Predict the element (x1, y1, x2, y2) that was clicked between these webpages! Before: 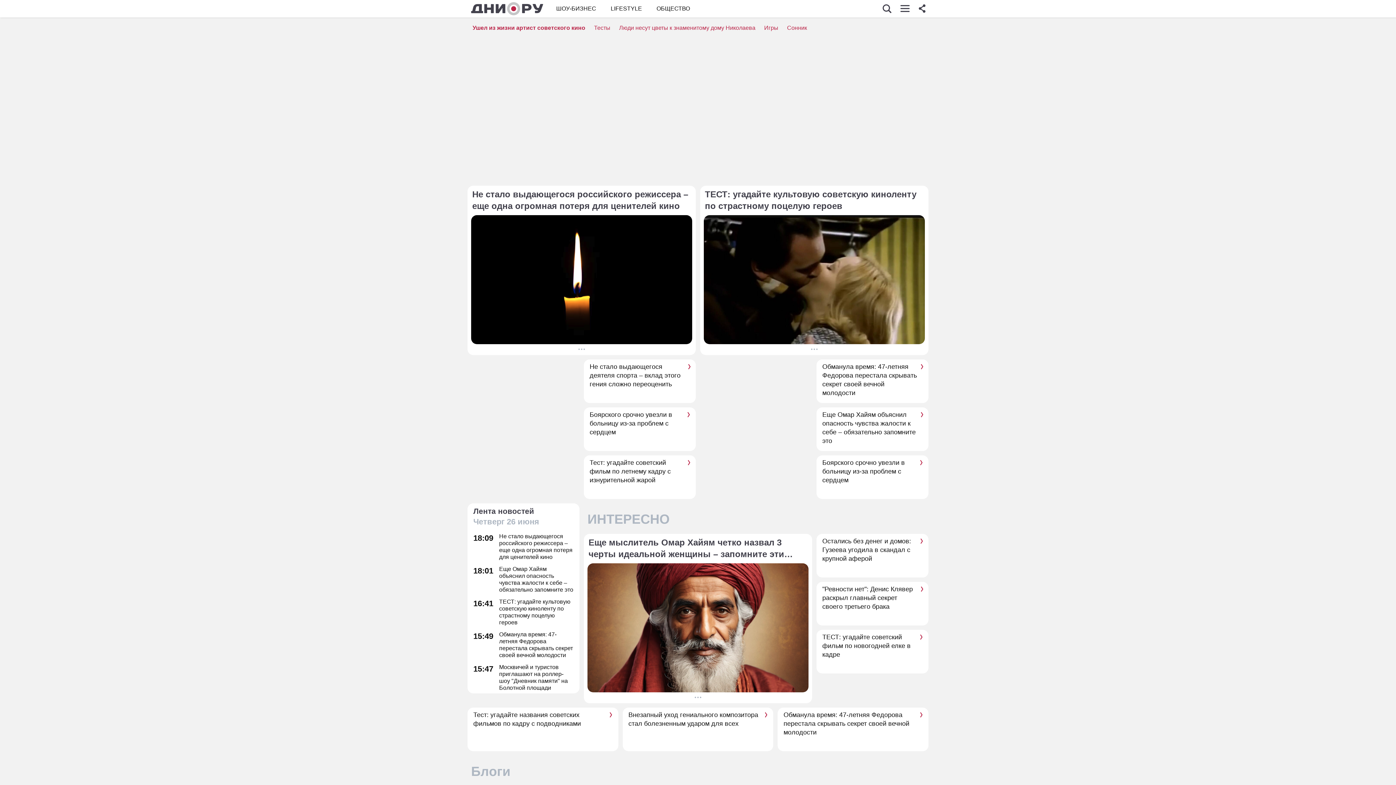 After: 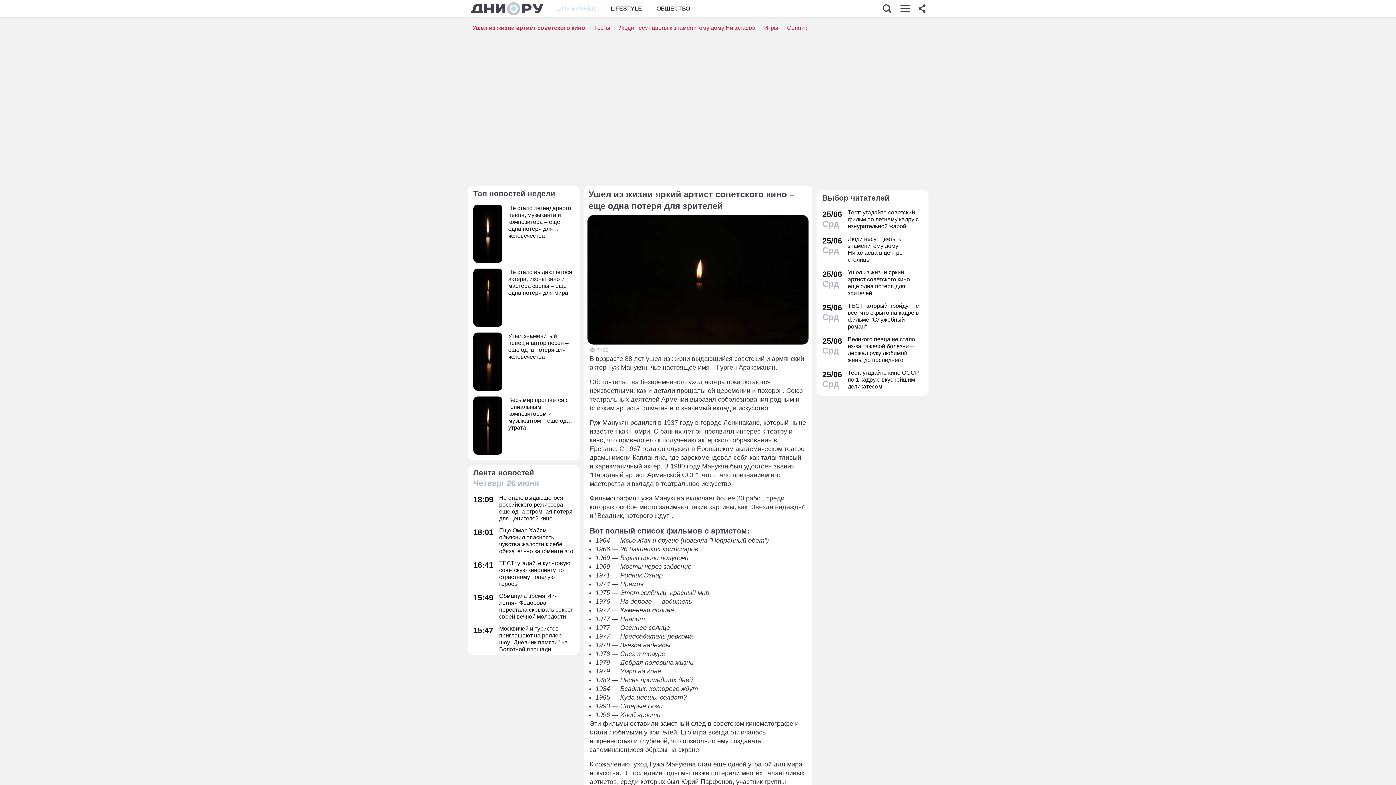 Action: label: Ушел из жизни артист советского кино bbox: (472, 24, 585, 30)